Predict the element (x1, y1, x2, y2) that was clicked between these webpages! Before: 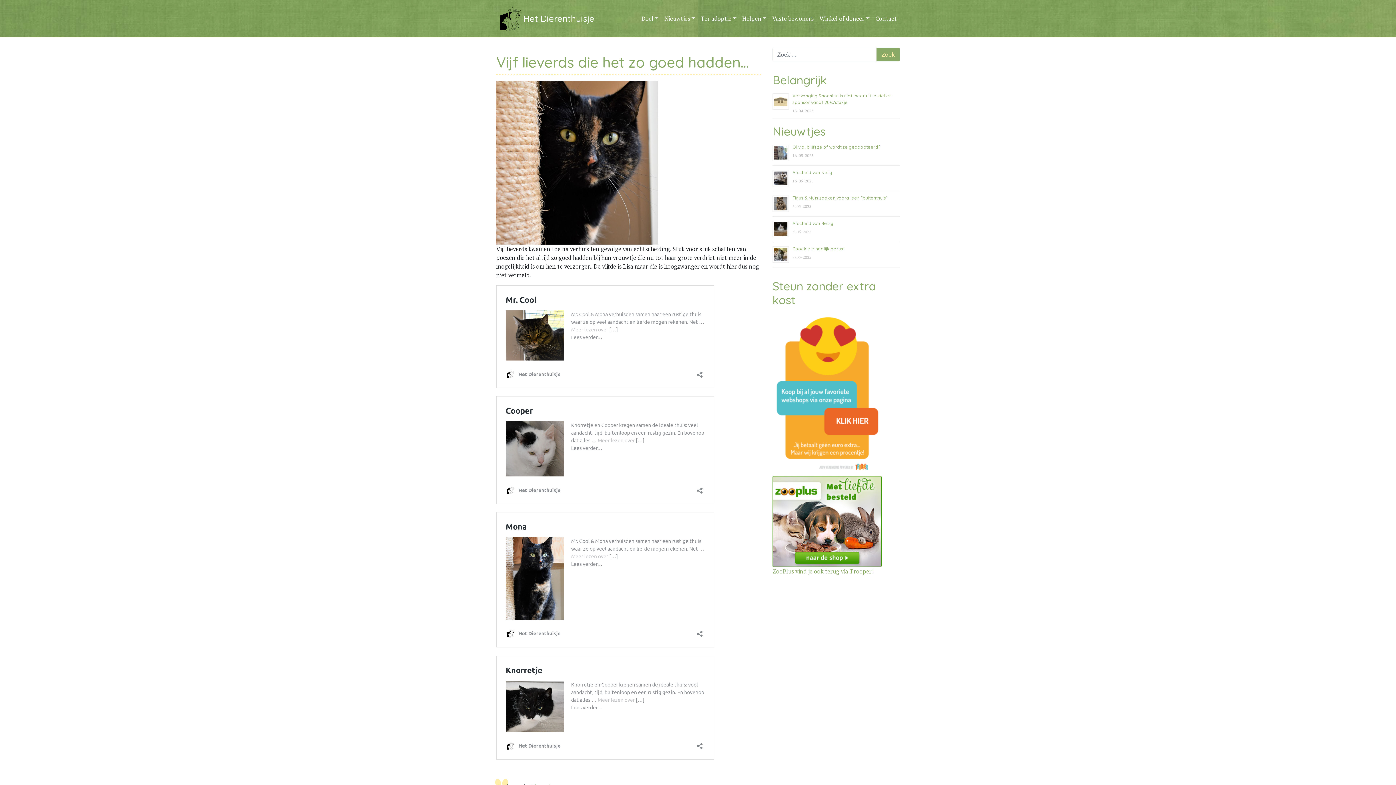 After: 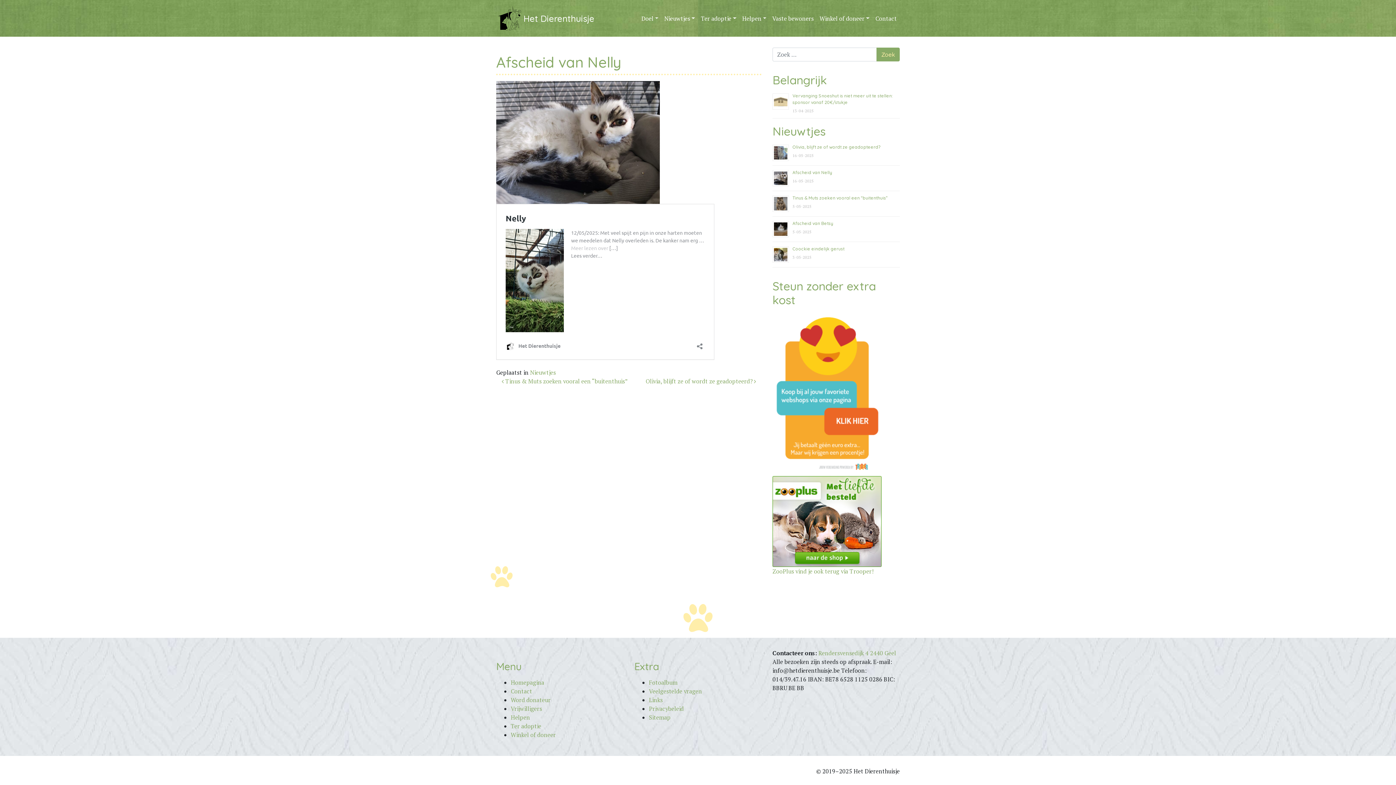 Action: bbox: (792, 169, 832, 175) label: Afscheid van Nelly